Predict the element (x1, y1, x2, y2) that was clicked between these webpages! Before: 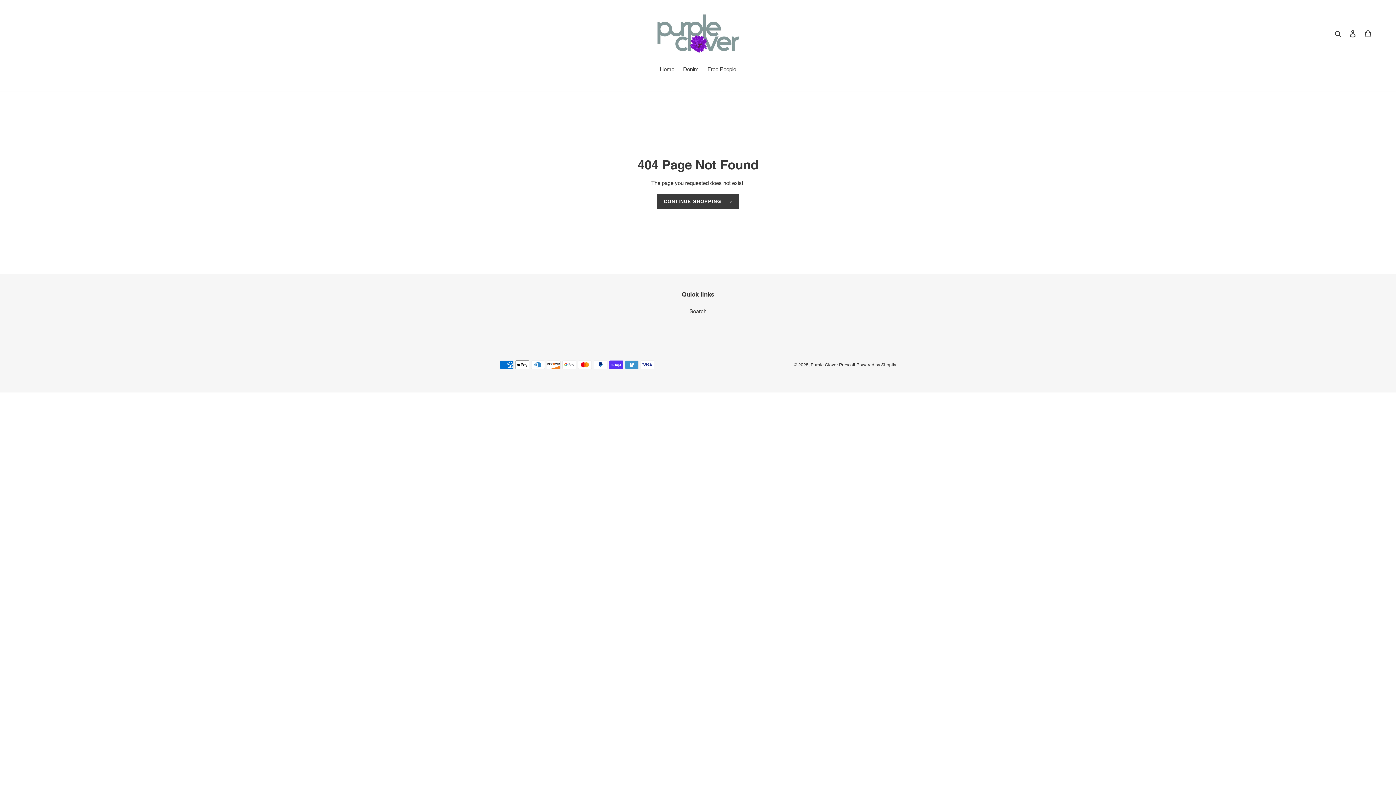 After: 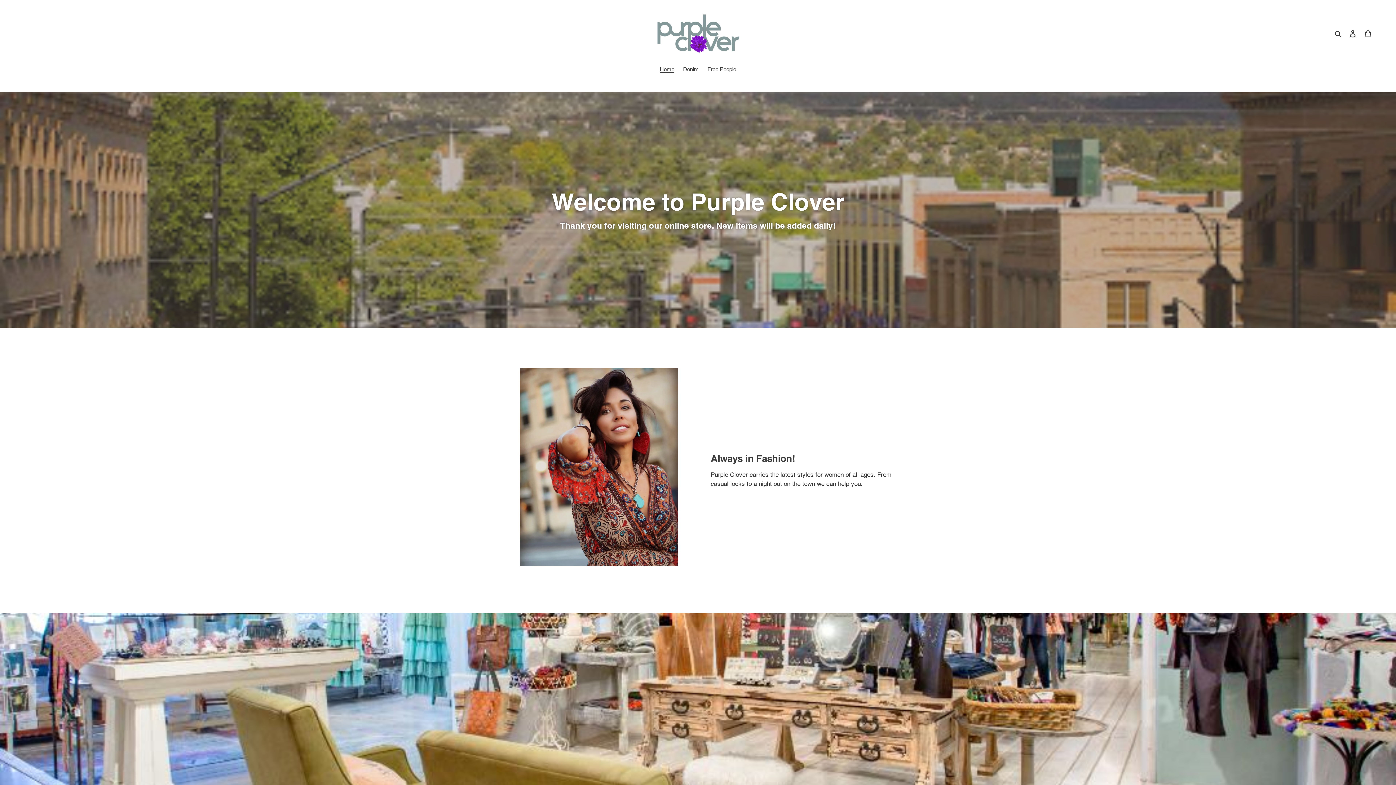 Action: label: CONTINUE SHOPPING bbox: (657, 194, 739, 209)